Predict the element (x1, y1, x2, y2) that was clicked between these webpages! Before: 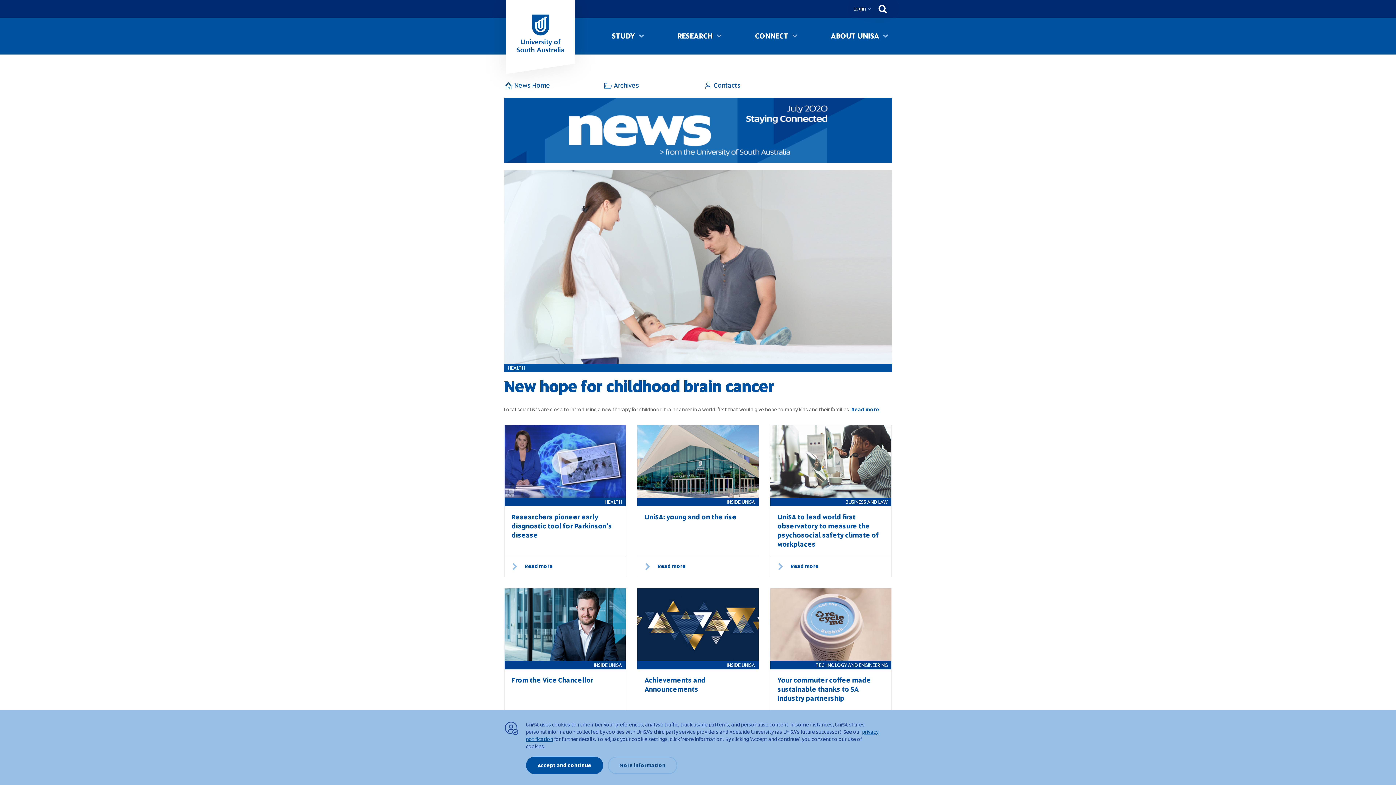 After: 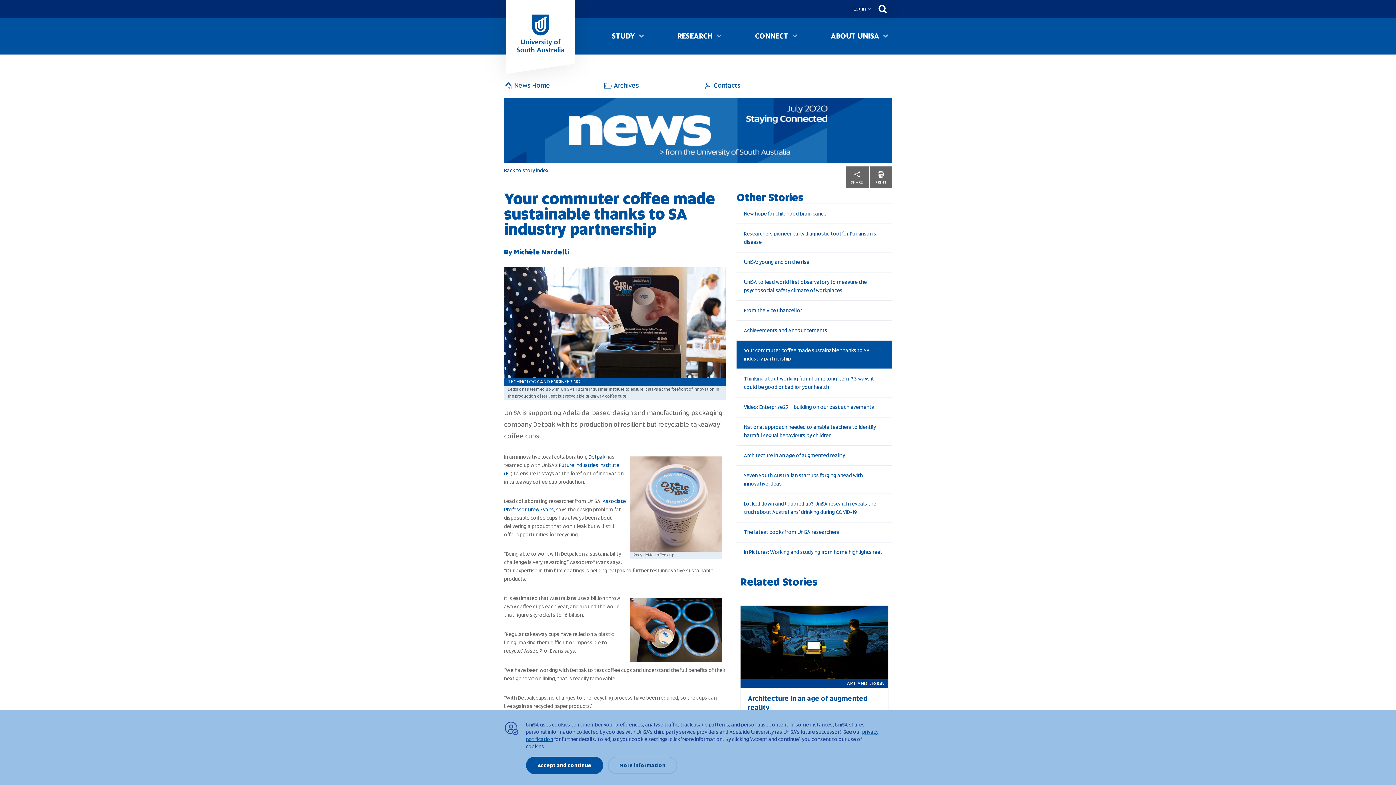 Action: bbox: (777, 676, 871, 703) label: Your commuter coffee made sustainable thanks to SA industry partnership